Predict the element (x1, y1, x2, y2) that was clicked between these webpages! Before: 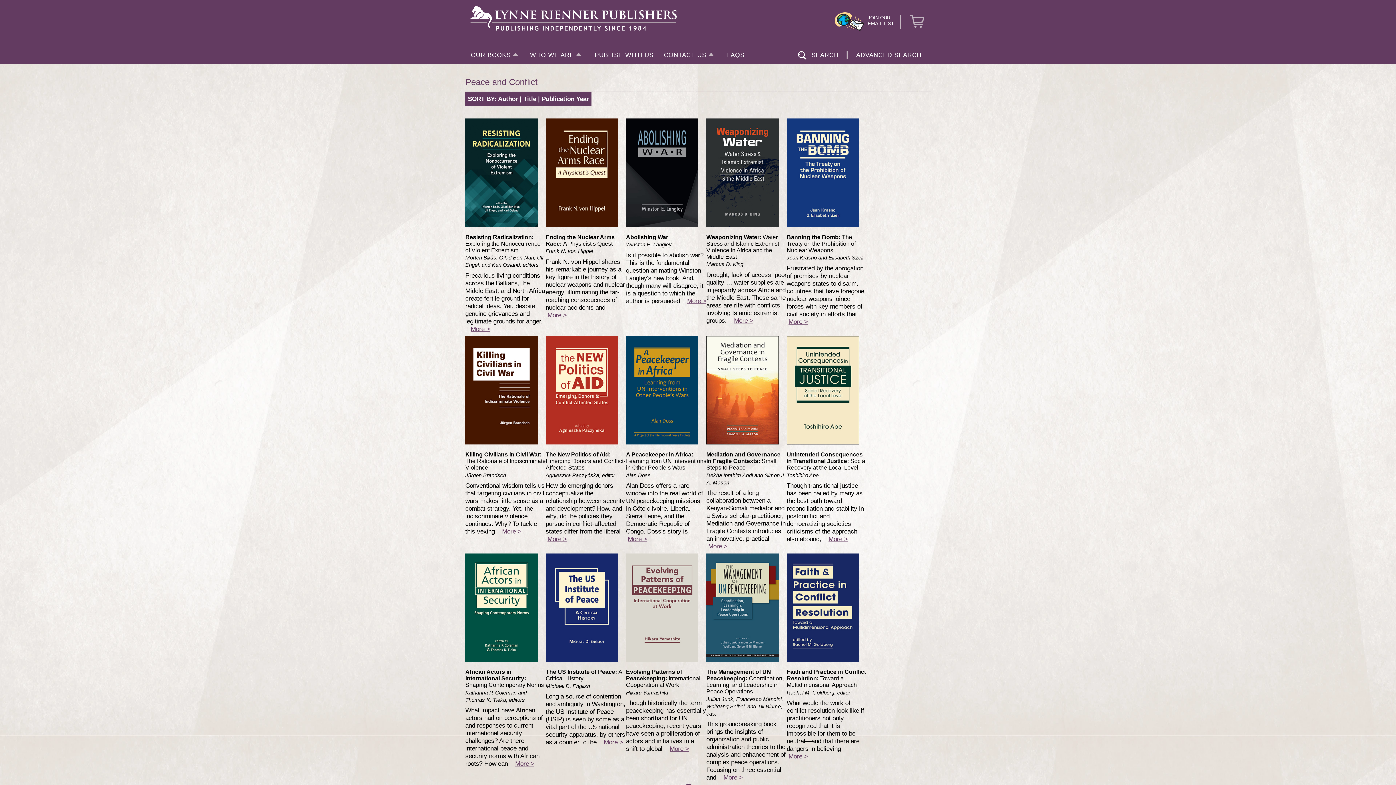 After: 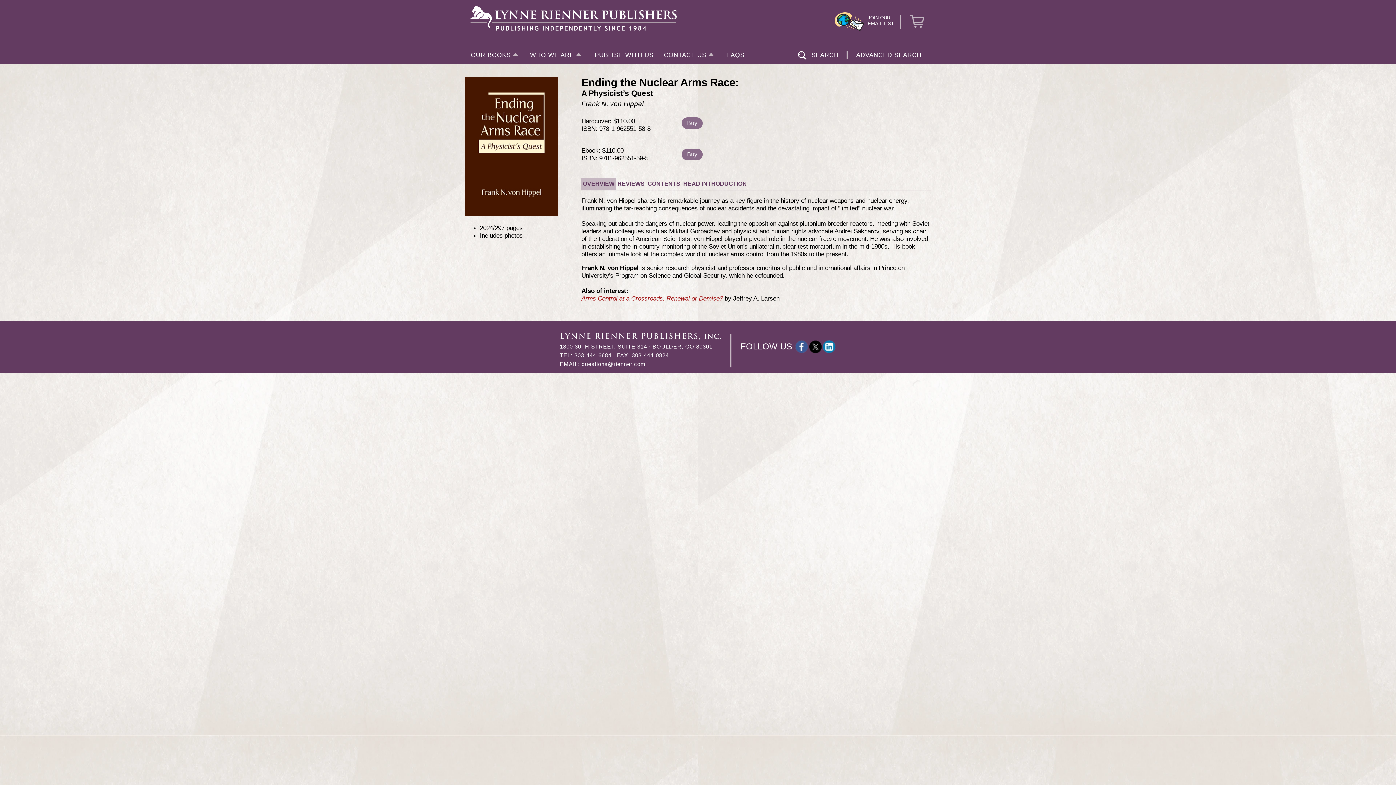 Action: bbox: (545, 234, 614, 246) label: Ending the Nuclear Arms Race: A Physicist’s Quest